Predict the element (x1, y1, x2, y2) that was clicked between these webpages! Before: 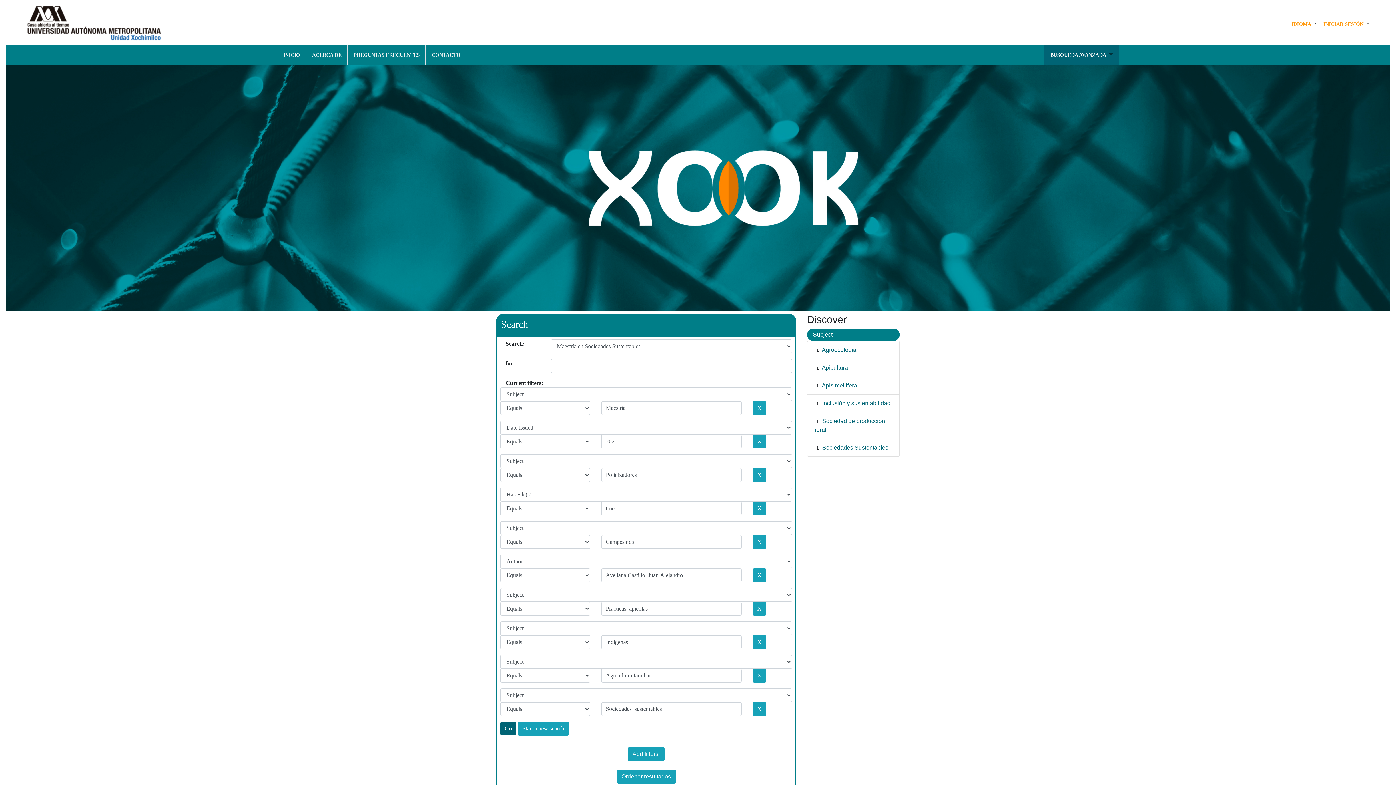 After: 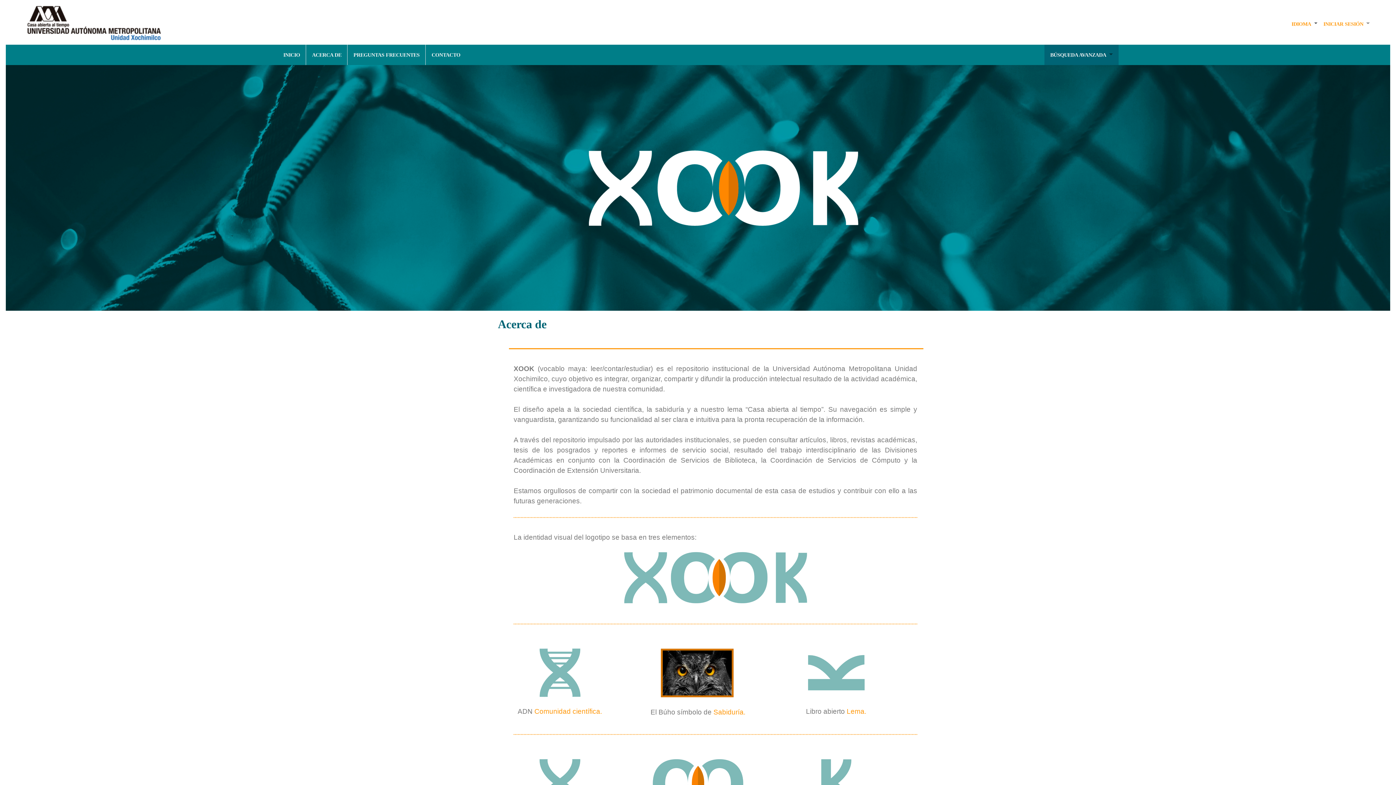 Action: label: ACERCA DE bbox: (309, 47, 344, 62)